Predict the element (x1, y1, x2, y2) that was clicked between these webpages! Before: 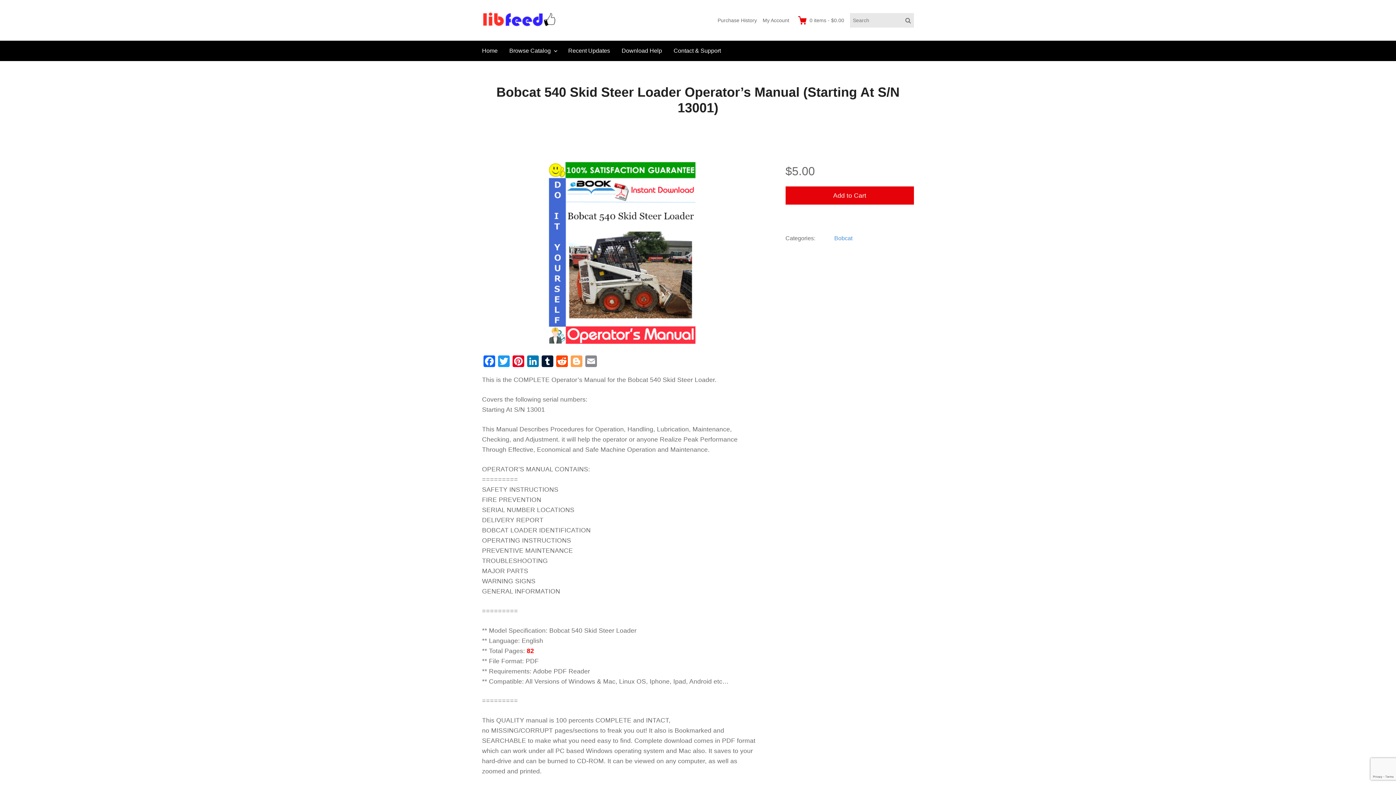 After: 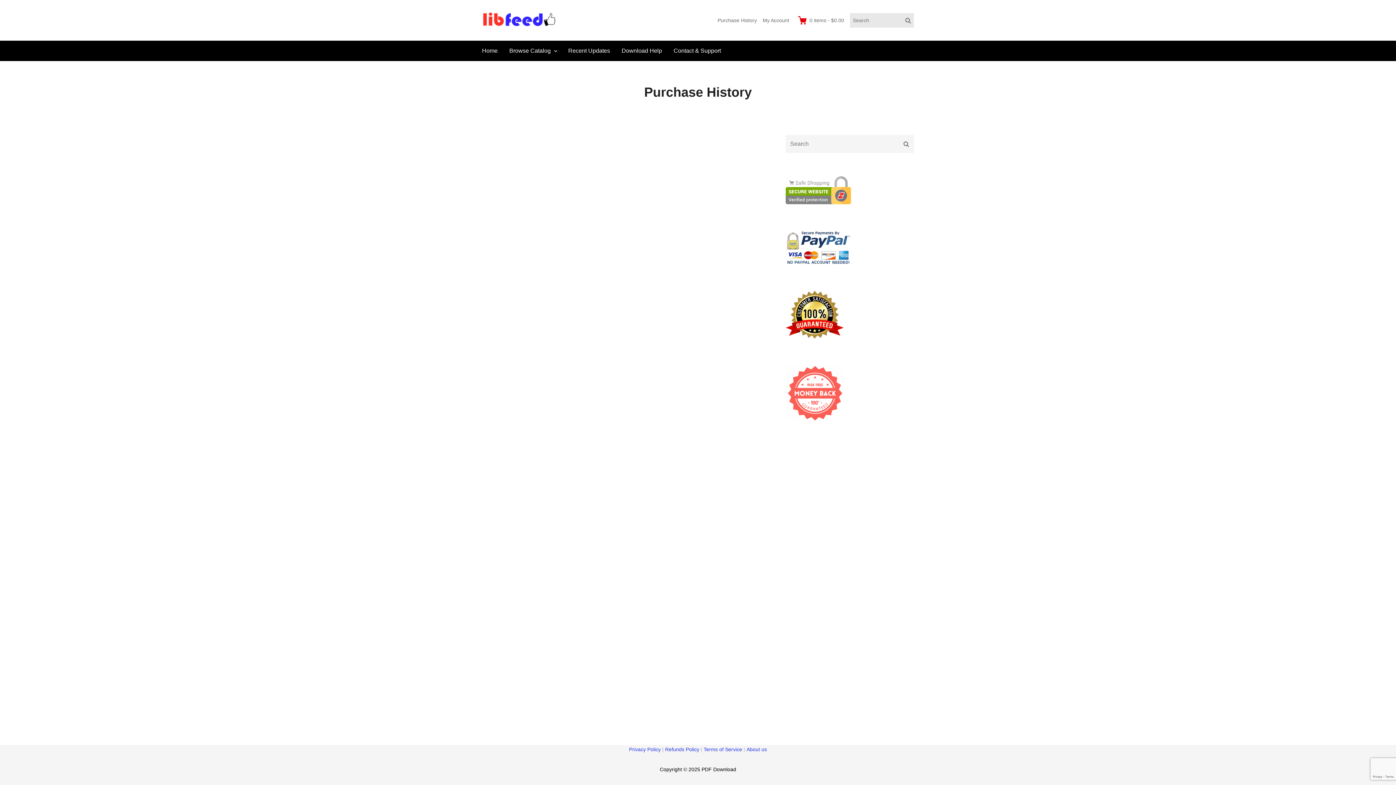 Action: label: Purchase History bbox: (714, 11, 760, 29)